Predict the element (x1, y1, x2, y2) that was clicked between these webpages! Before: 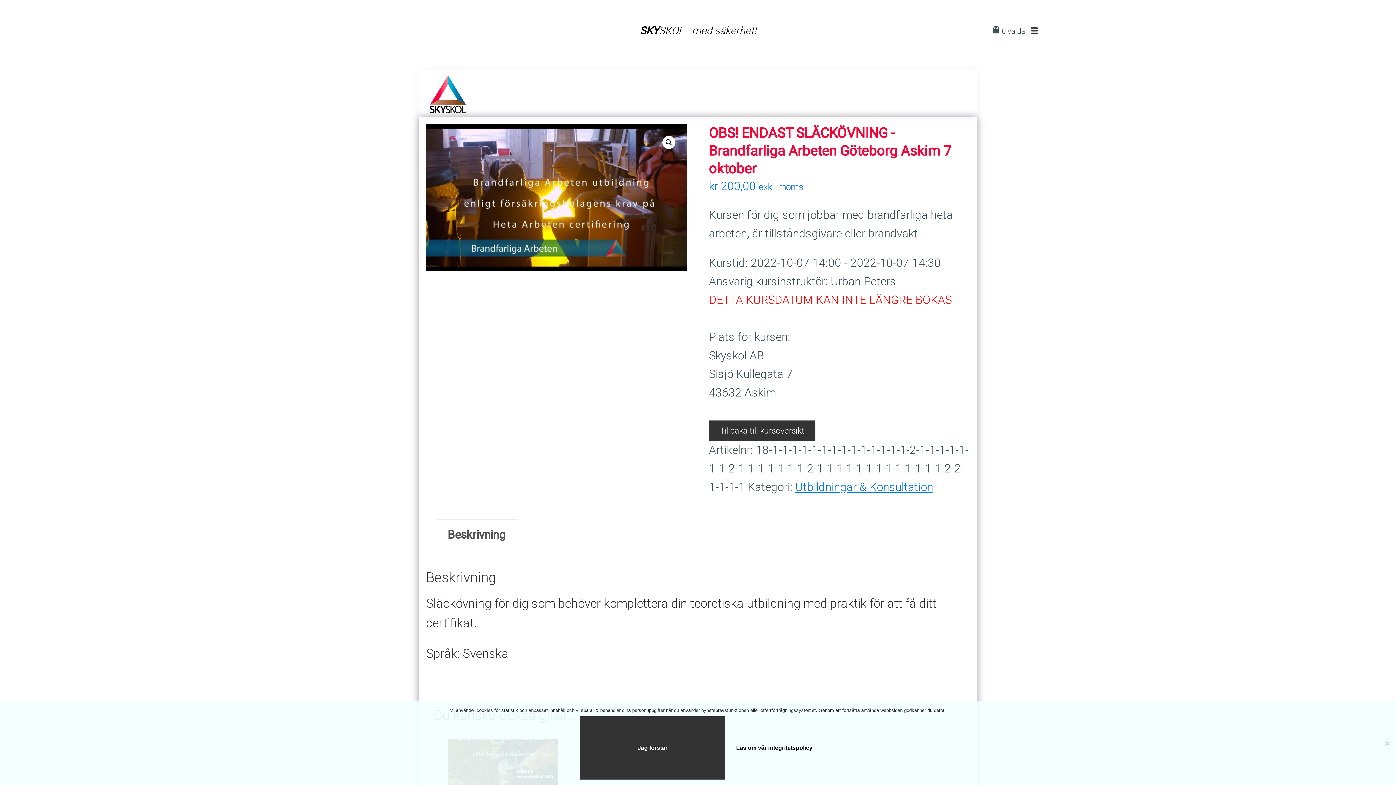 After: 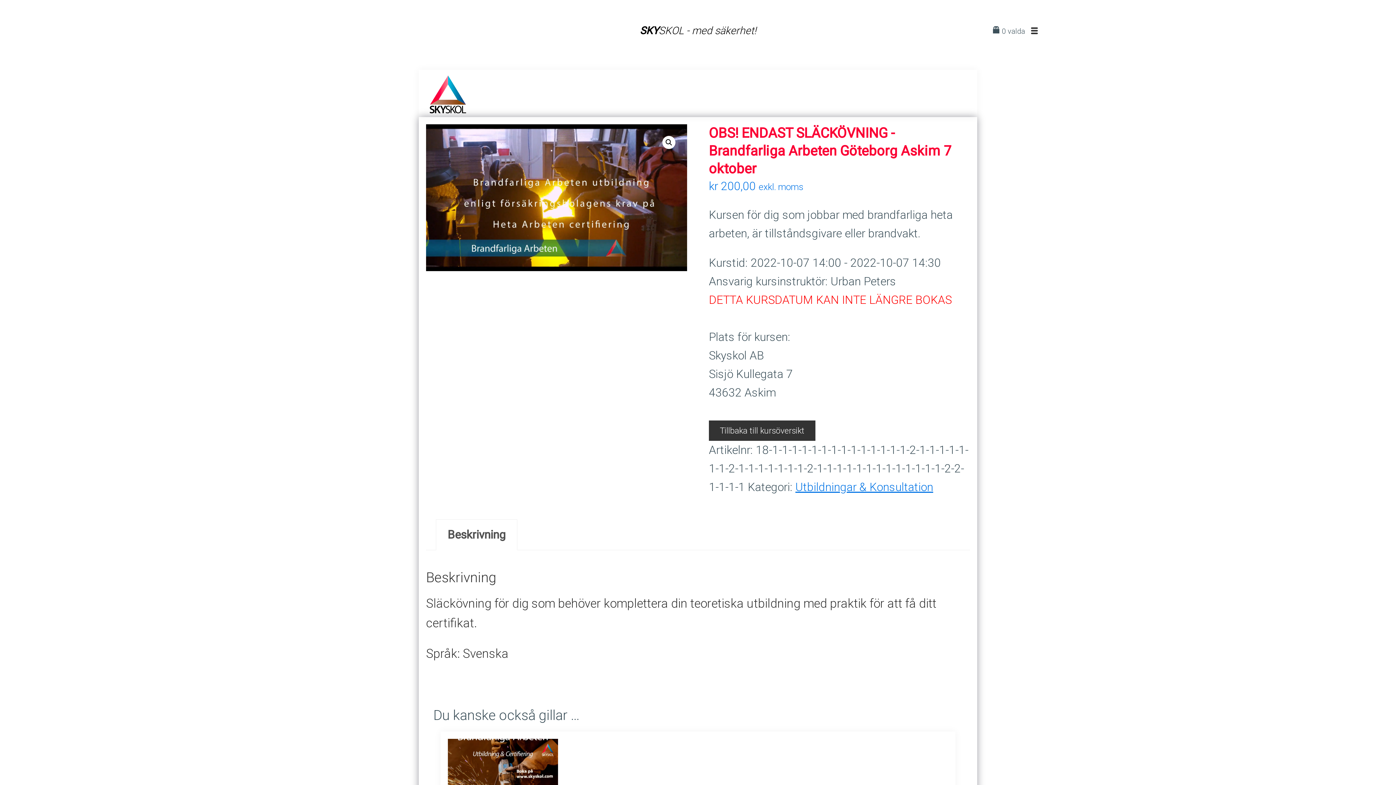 Action: bbox: (580, 716, 725, 780) label: Jag förstår